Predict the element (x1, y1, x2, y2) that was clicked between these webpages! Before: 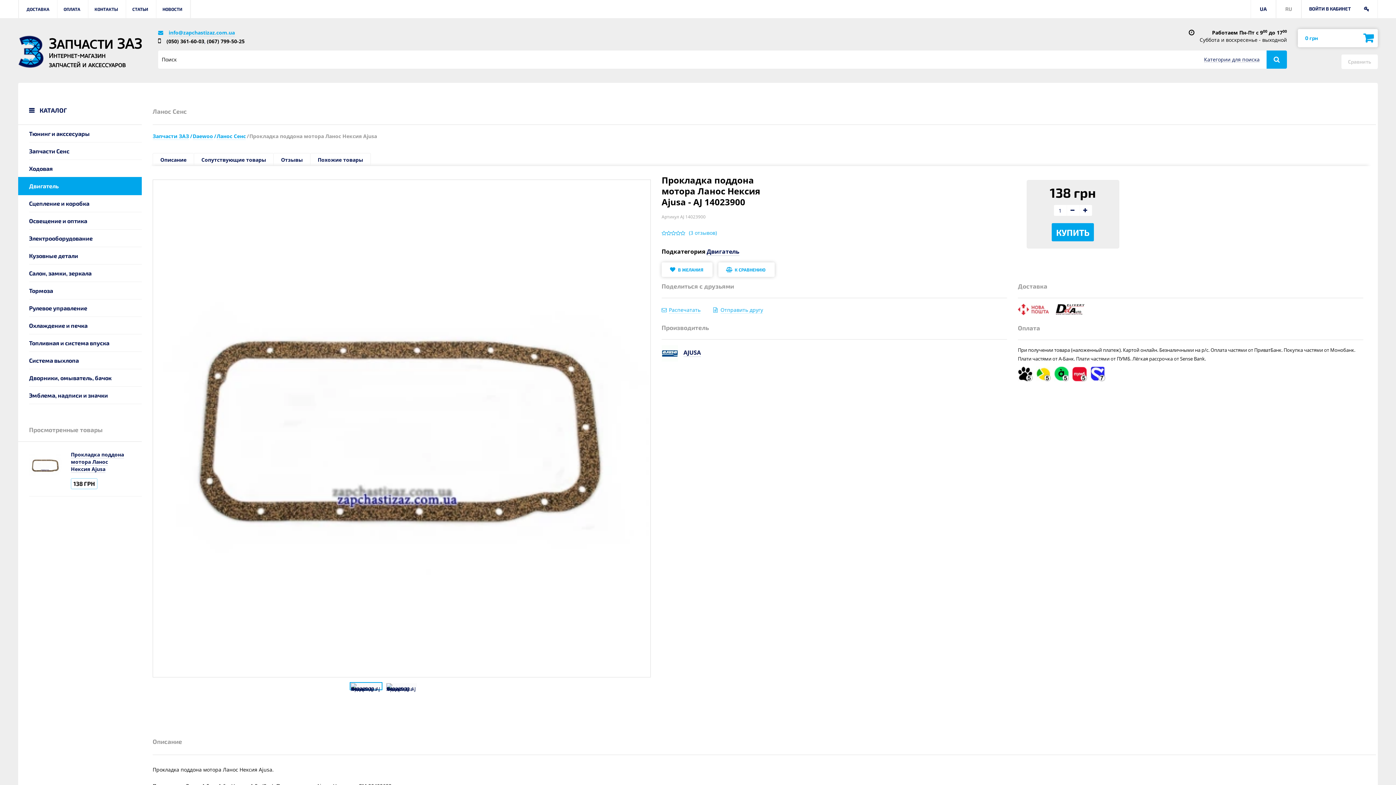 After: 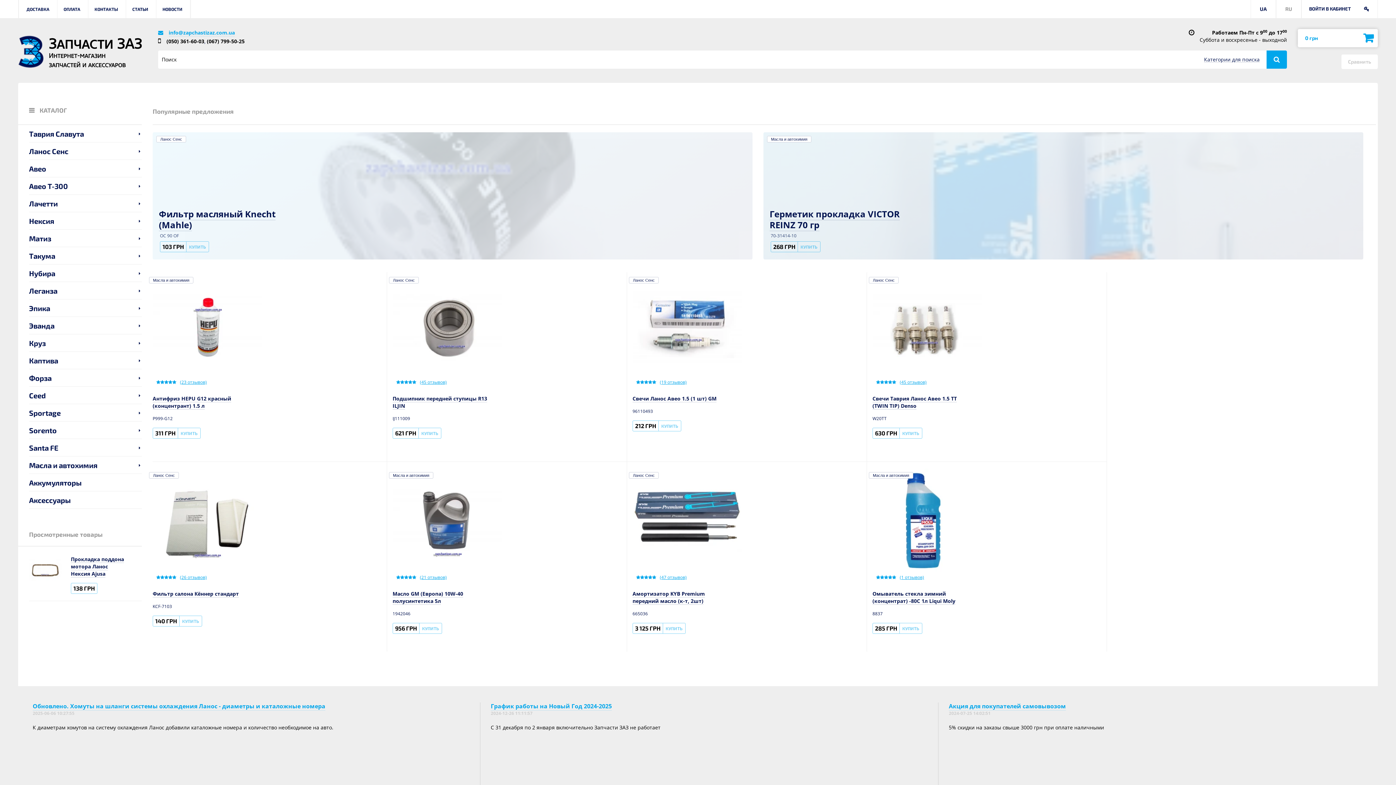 Action: bbox: (49, 38, 143, 67)